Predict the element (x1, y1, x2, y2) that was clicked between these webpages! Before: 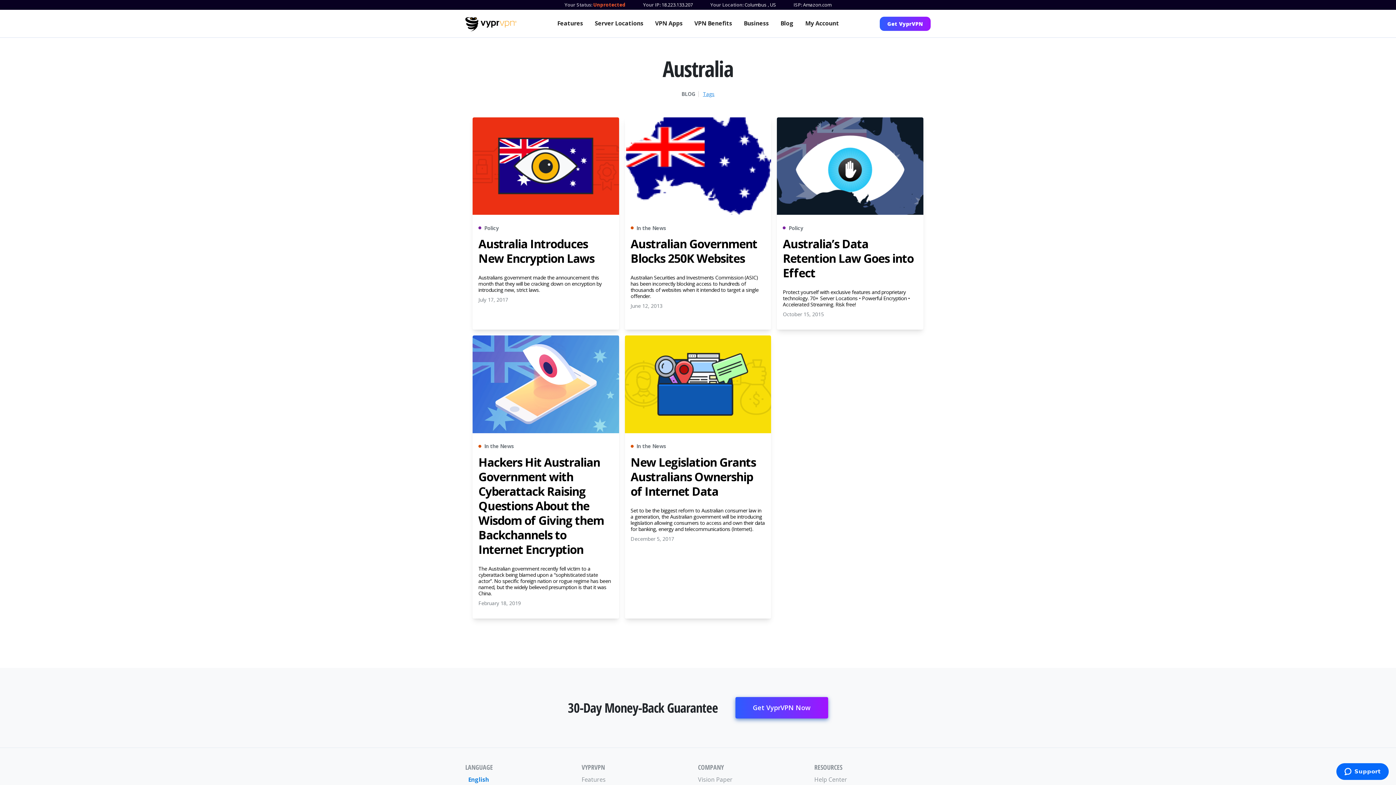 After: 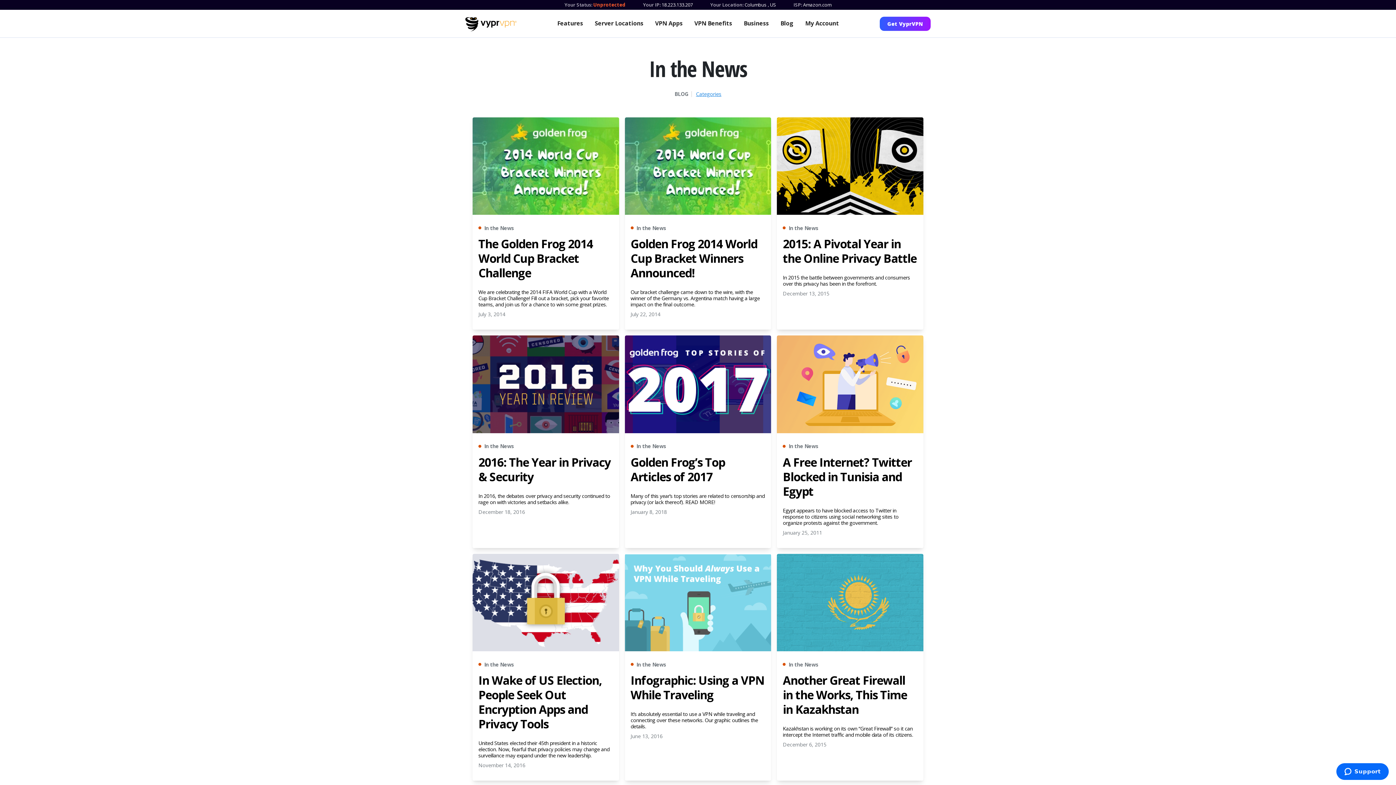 Action: label: In the News bbox: (478, 440, 514, 452)